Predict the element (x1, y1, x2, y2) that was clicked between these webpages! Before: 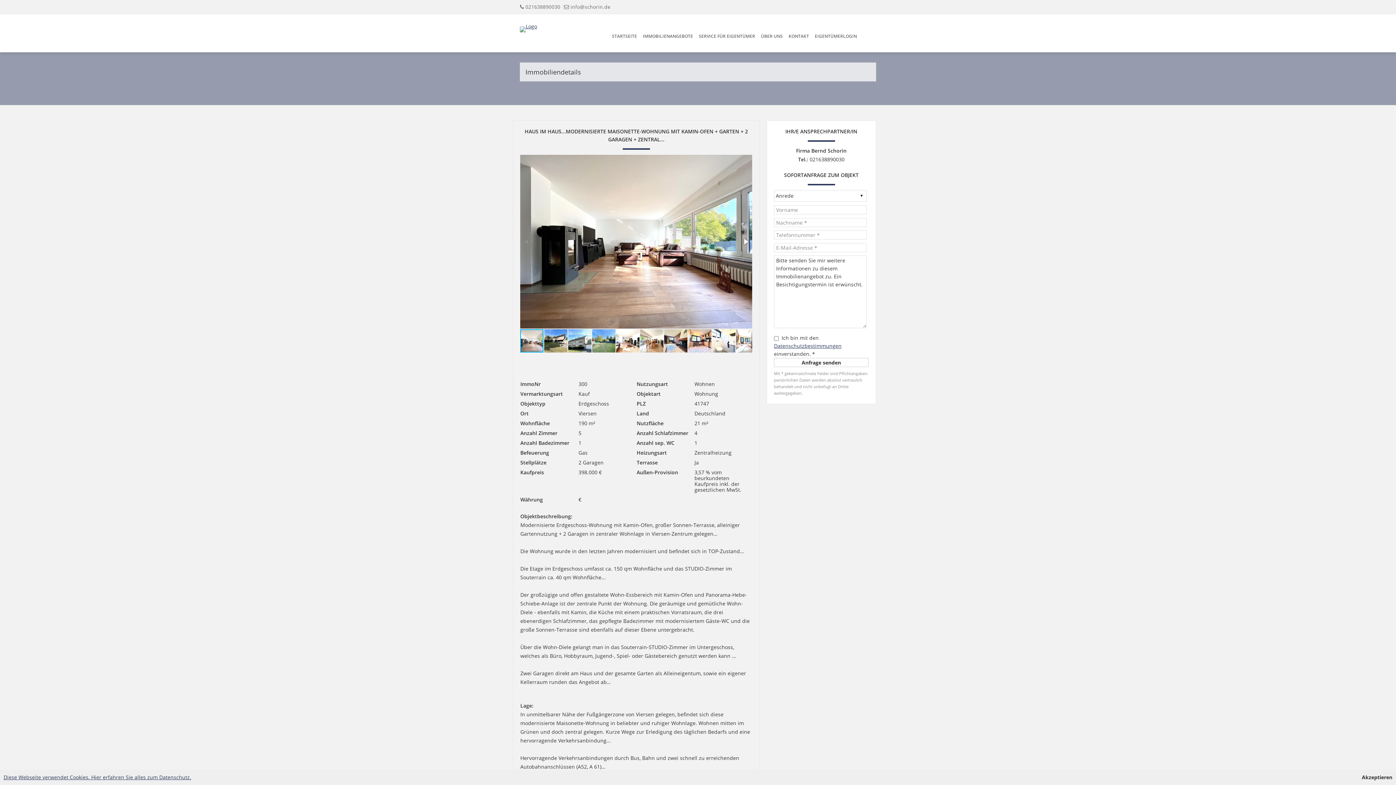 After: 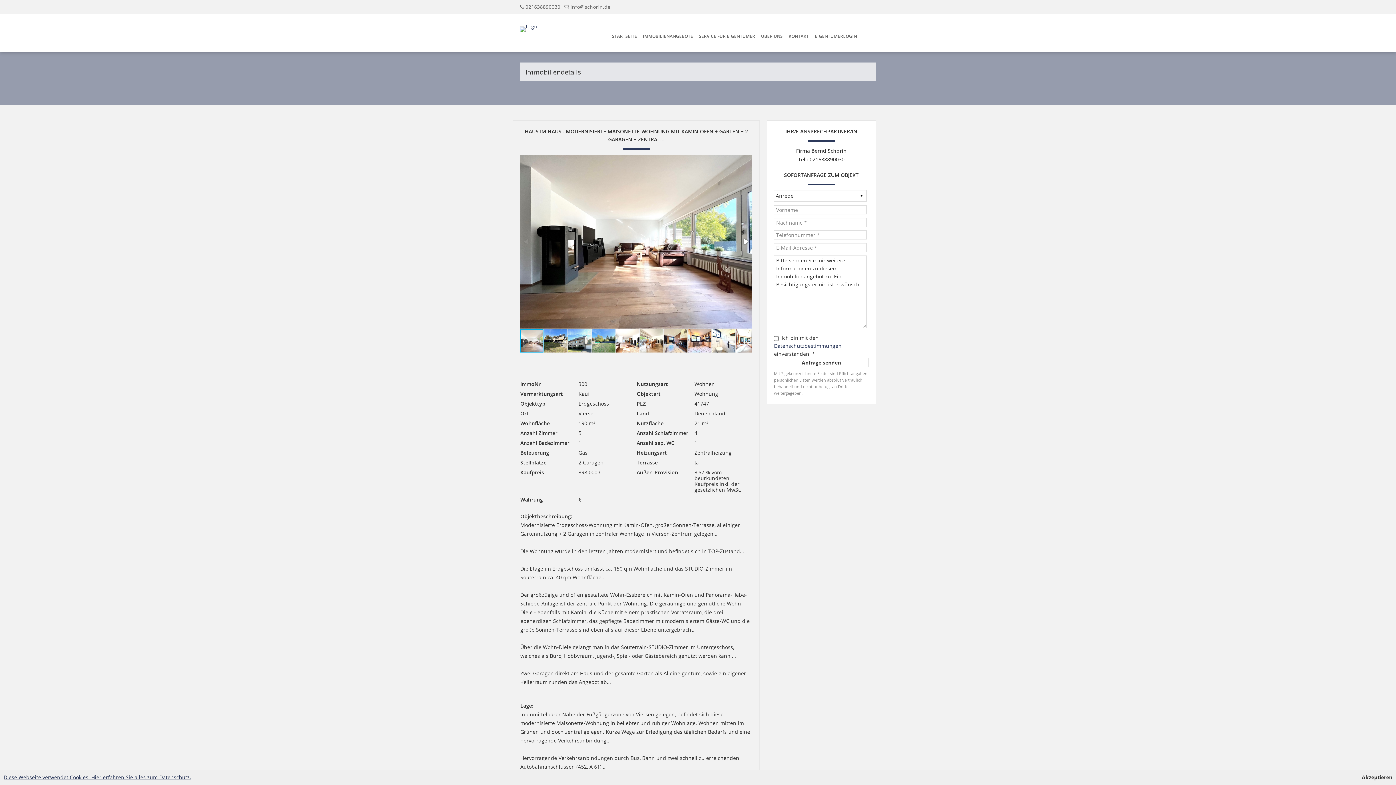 Action: label: Datenschutzbestimmungen bbox: (774, 342, 841, 349)